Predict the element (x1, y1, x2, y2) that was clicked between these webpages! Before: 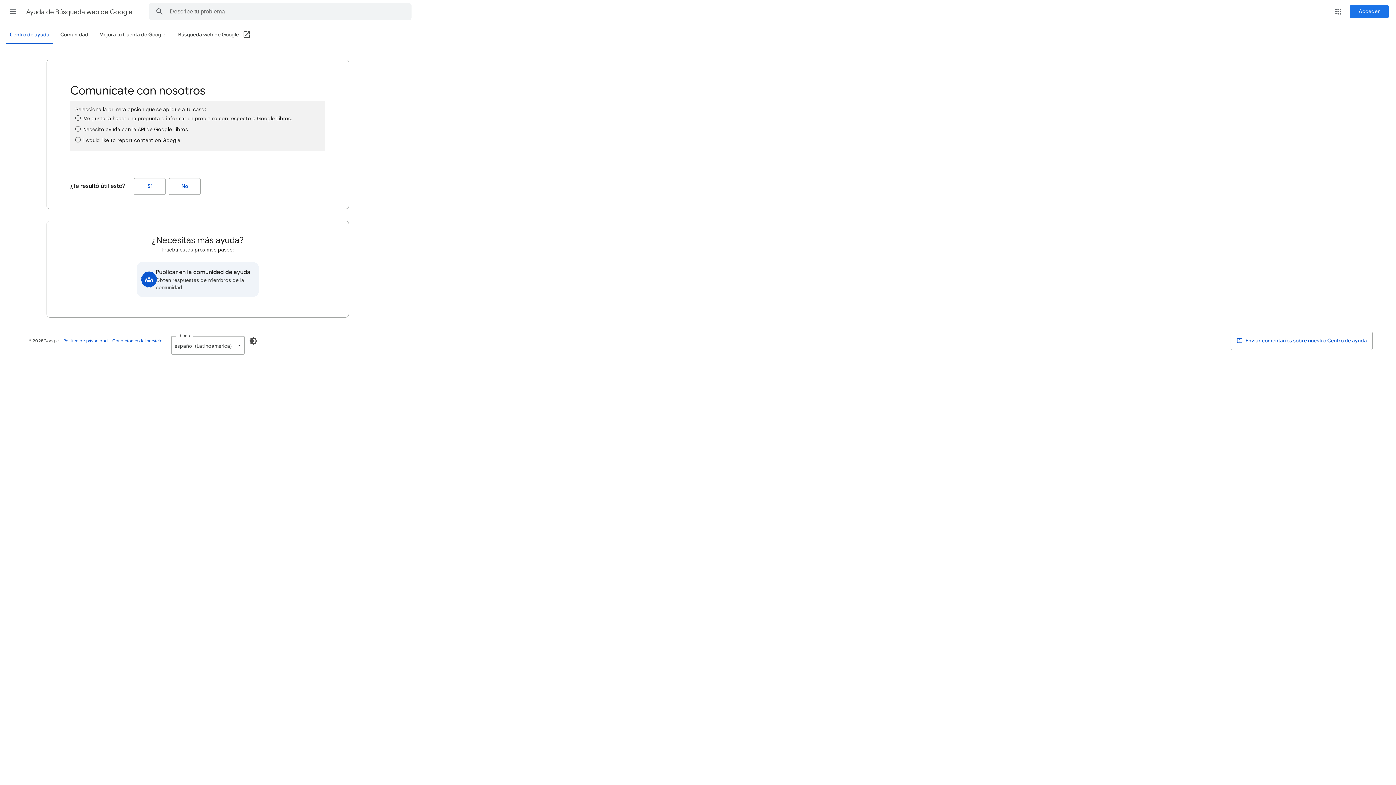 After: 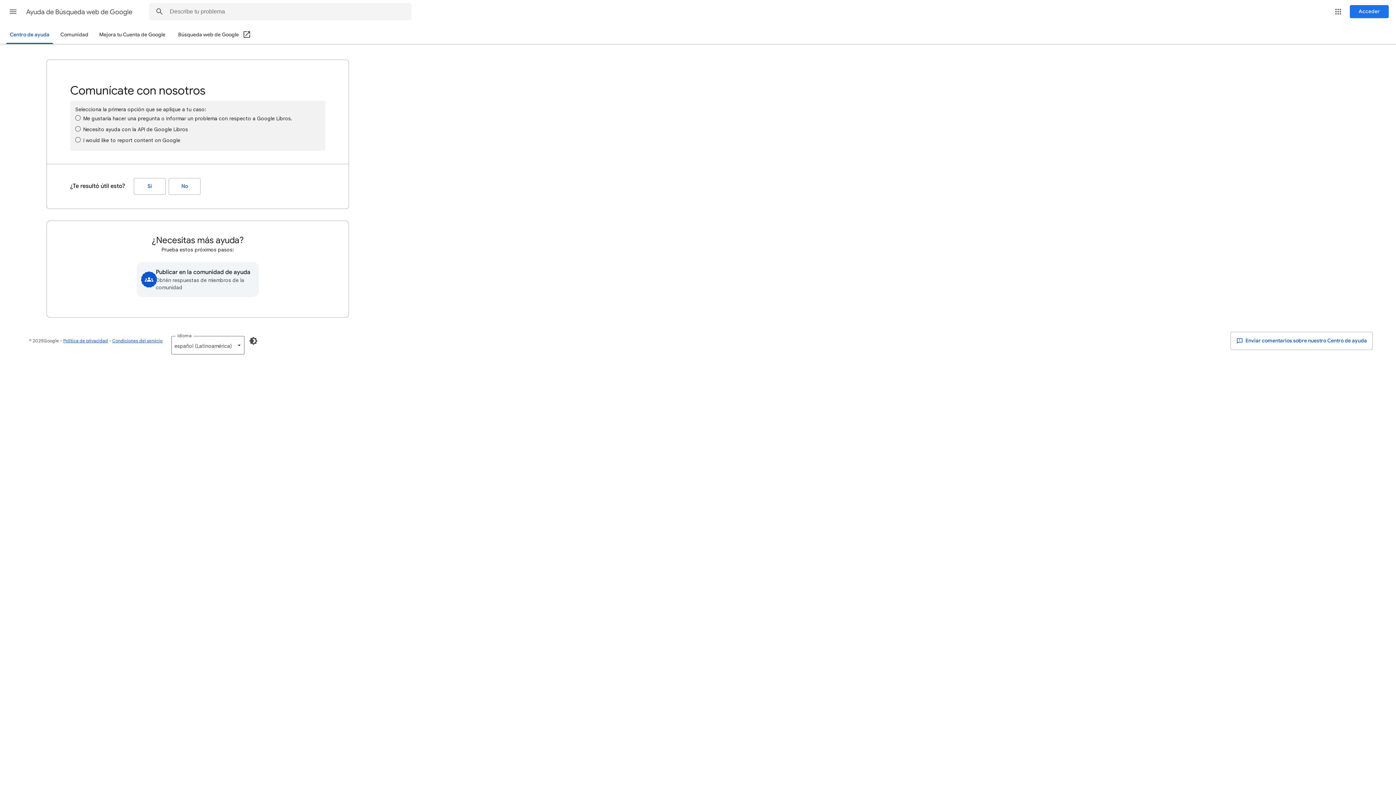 Action: bbox: (178, 26, 251, 44) label: Búsqueda web de Google (Abrir en una ventana nueva)